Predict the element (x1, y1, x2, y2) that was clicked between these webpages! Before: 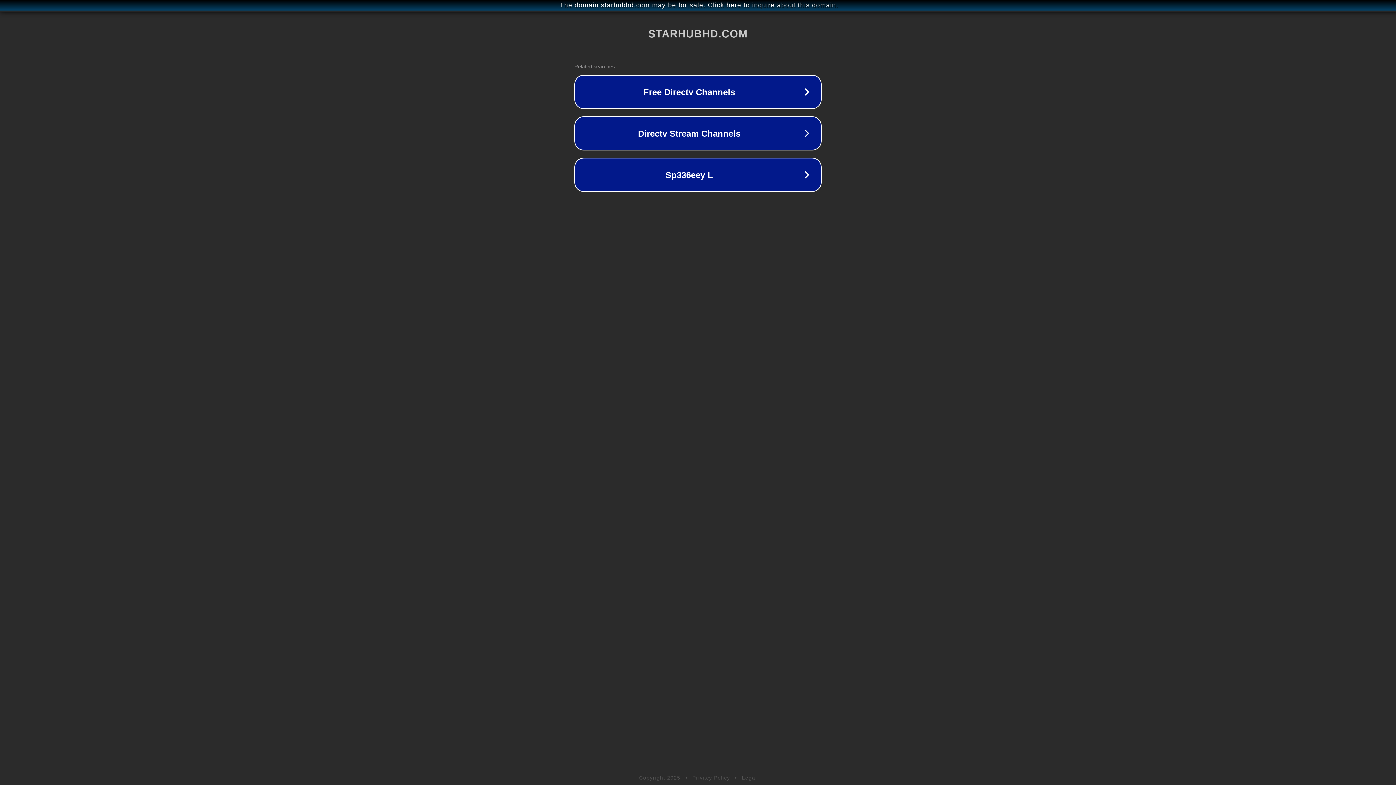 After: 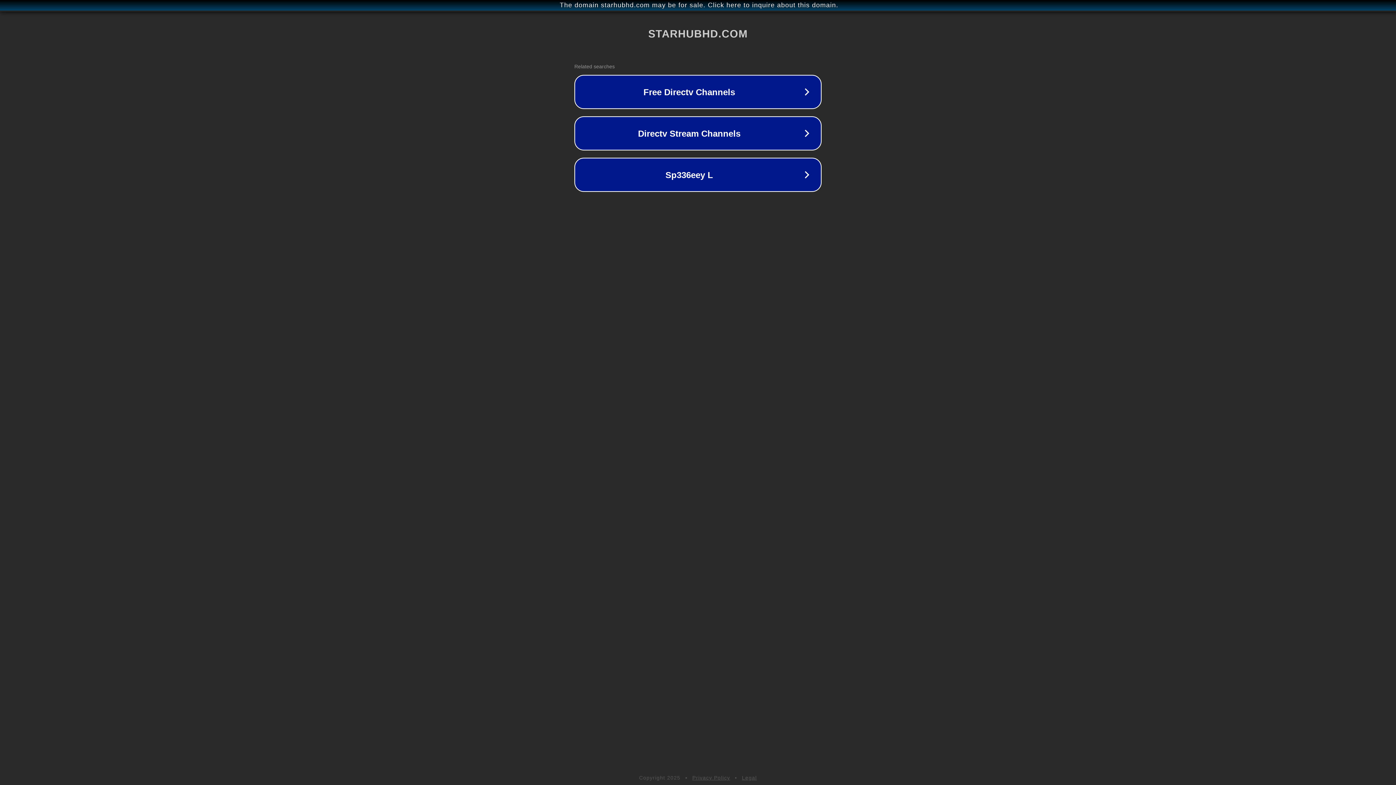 Action: label: Legal bbox: (742, 775, 757, 781)